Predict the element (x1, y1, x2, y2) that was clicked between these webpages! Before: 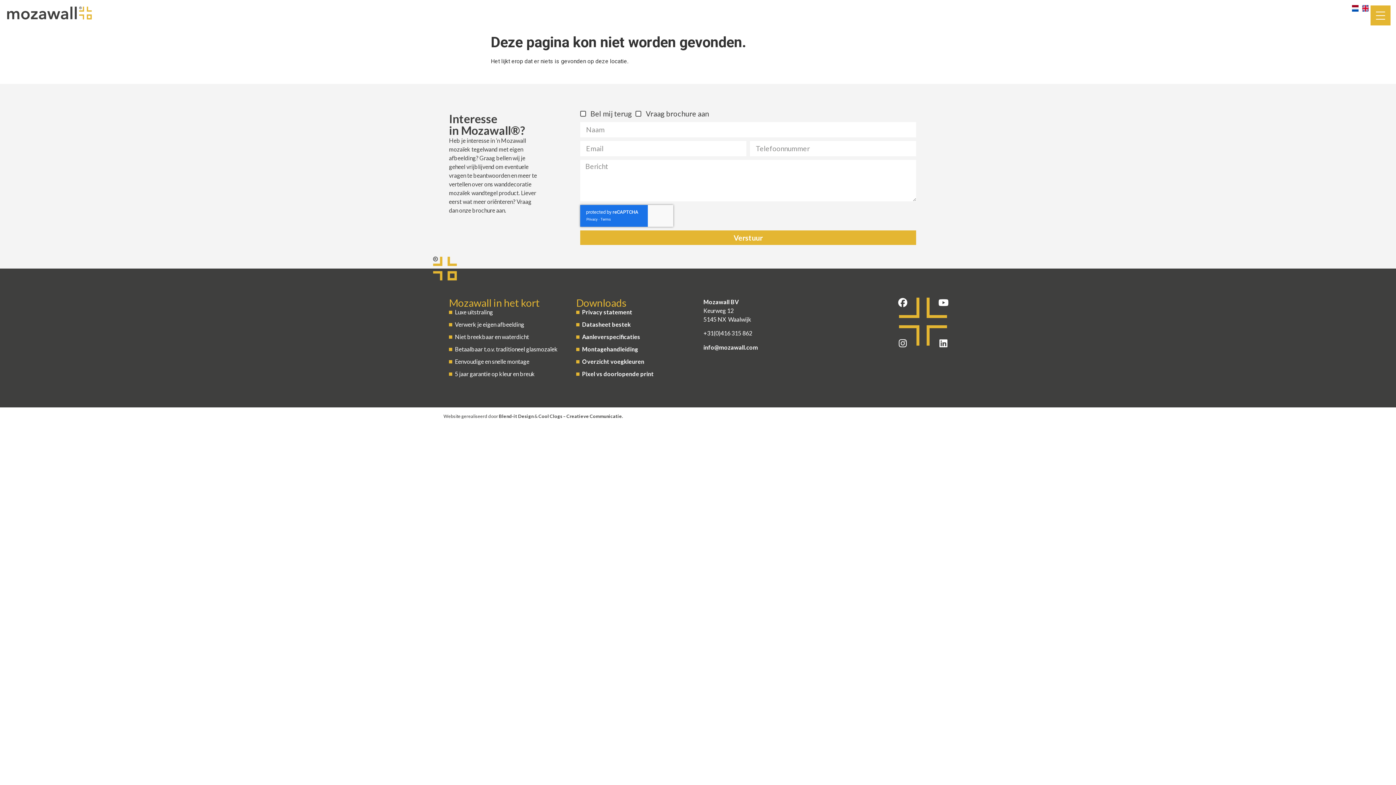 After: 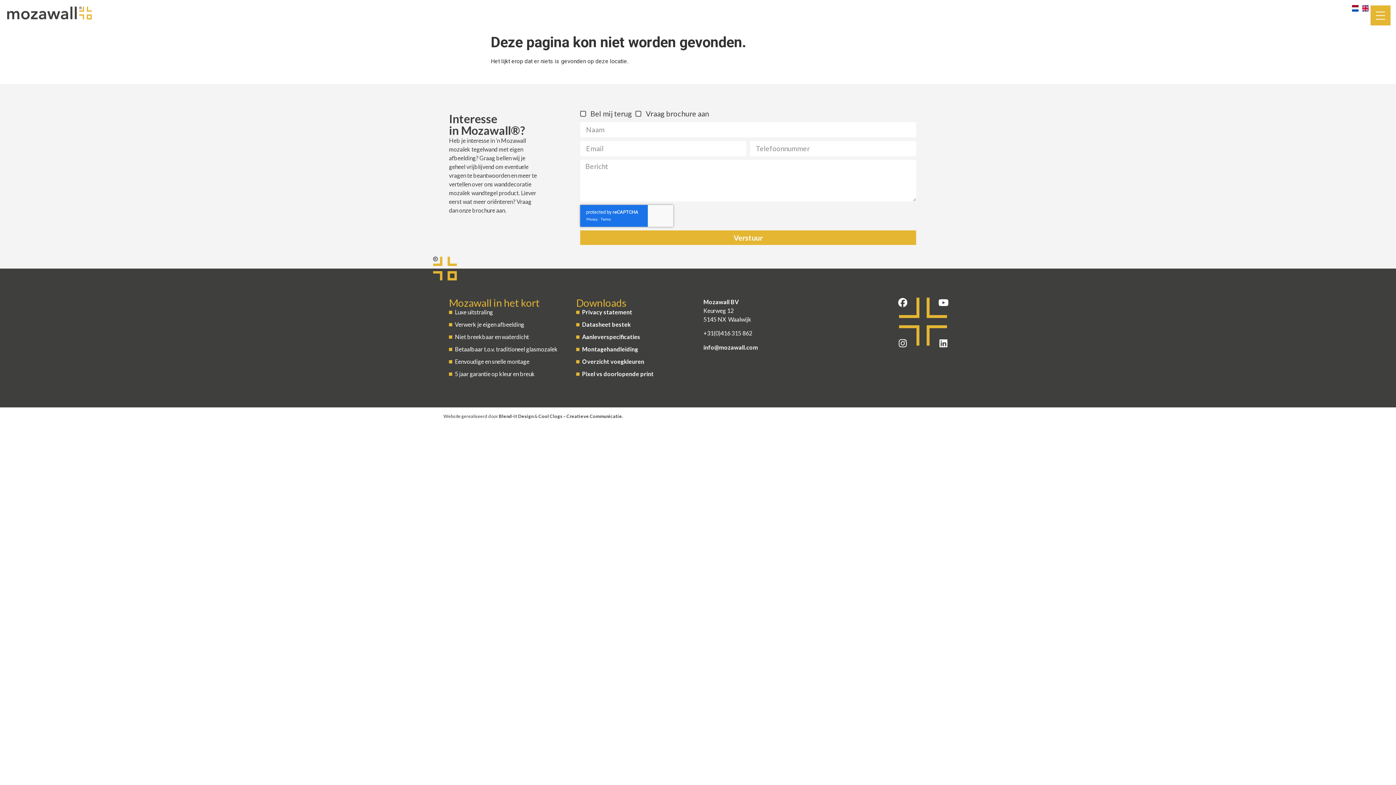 Action: label: Montagehandleiding bbox: (576, 345, 692, 353)